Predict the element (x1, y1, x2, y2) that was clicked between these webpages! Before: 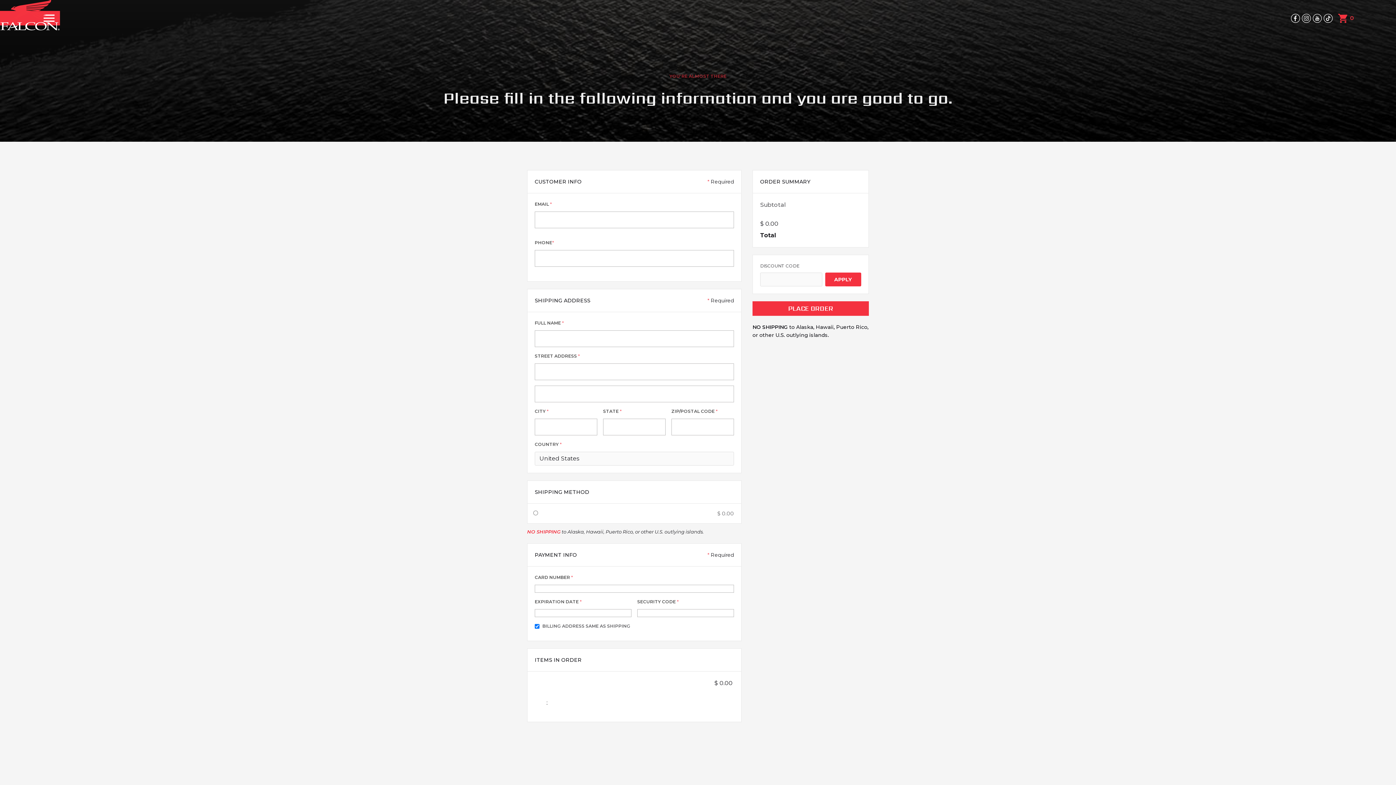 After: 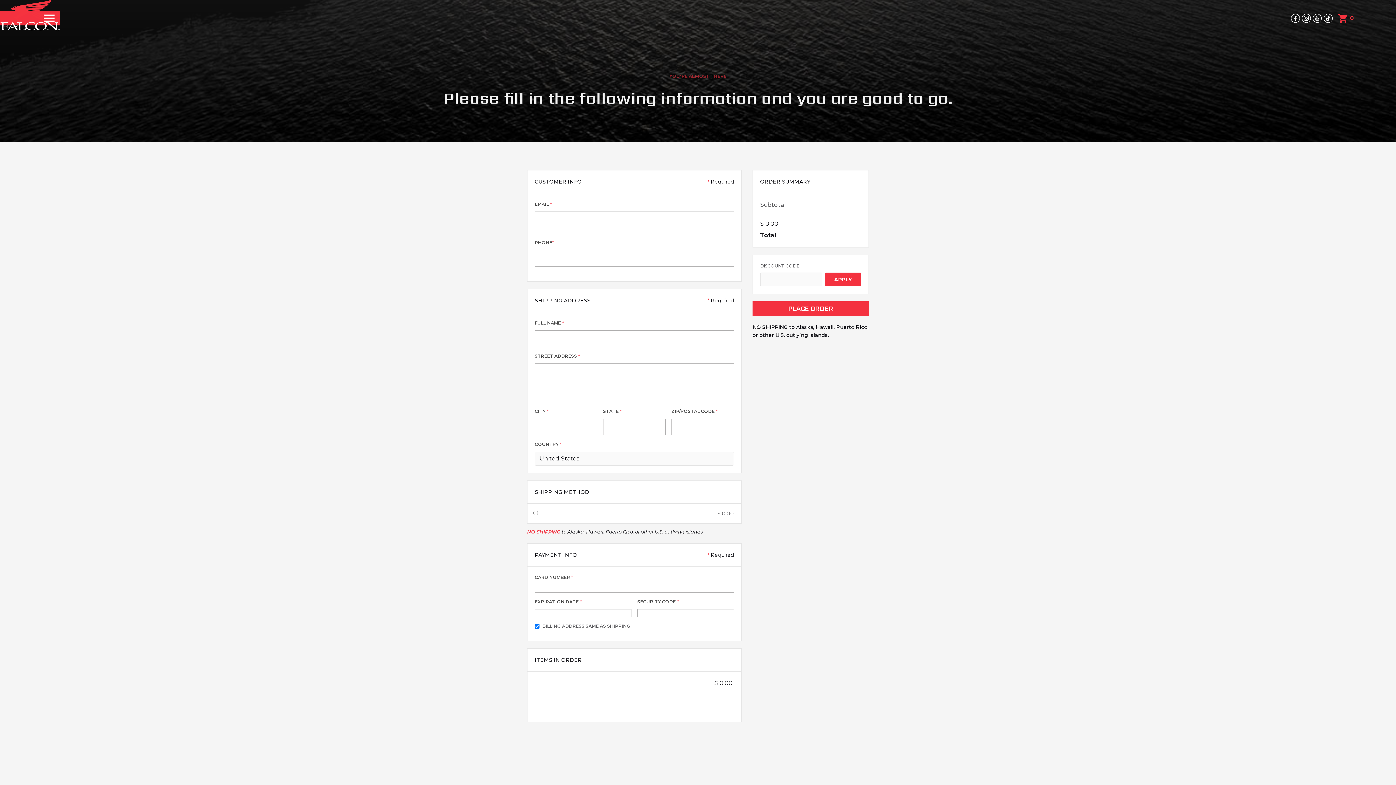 Action: bbox: (1323, 13, 1333, 22)